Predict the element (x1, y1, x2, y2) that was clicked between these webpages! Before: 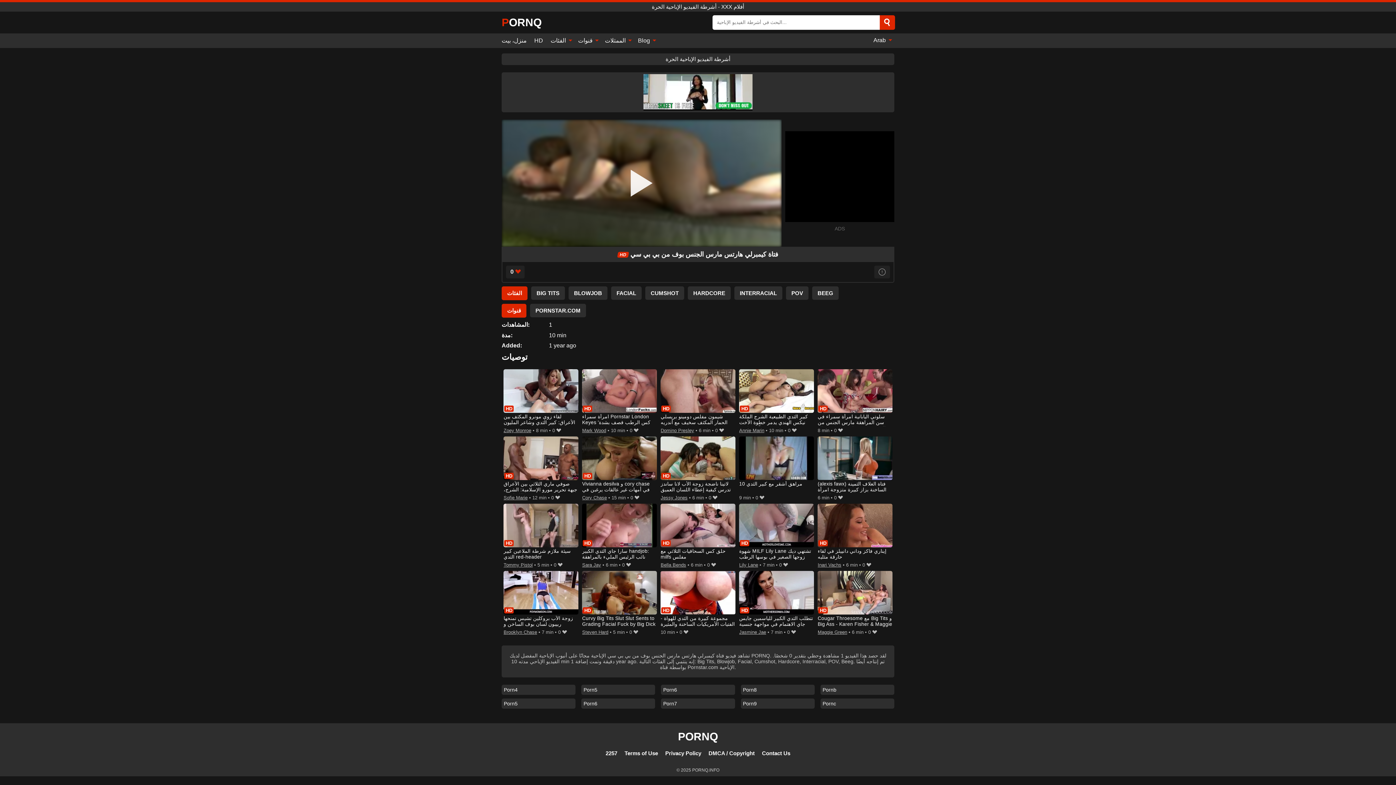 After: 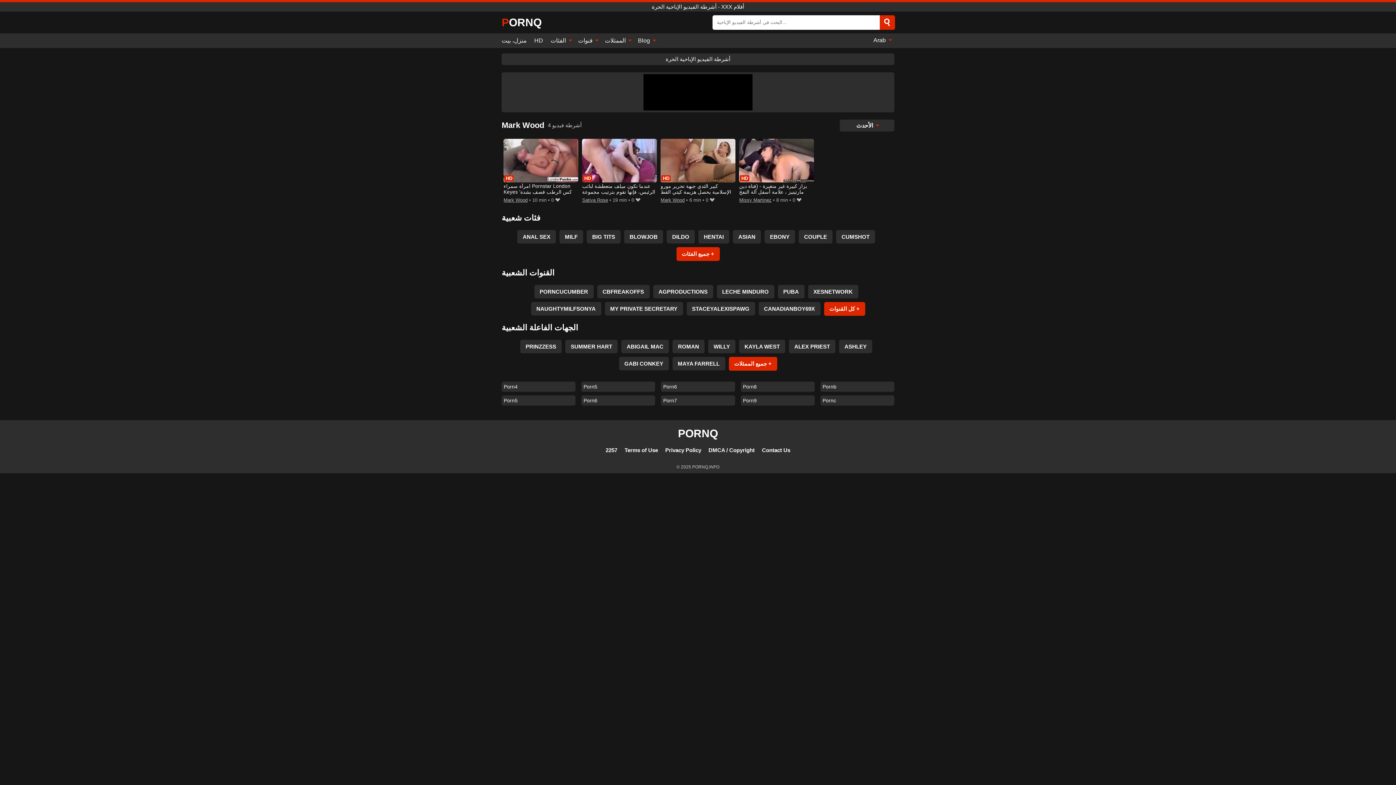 Action: label: Mark Wood bbox: (582, 426, 606, 434)